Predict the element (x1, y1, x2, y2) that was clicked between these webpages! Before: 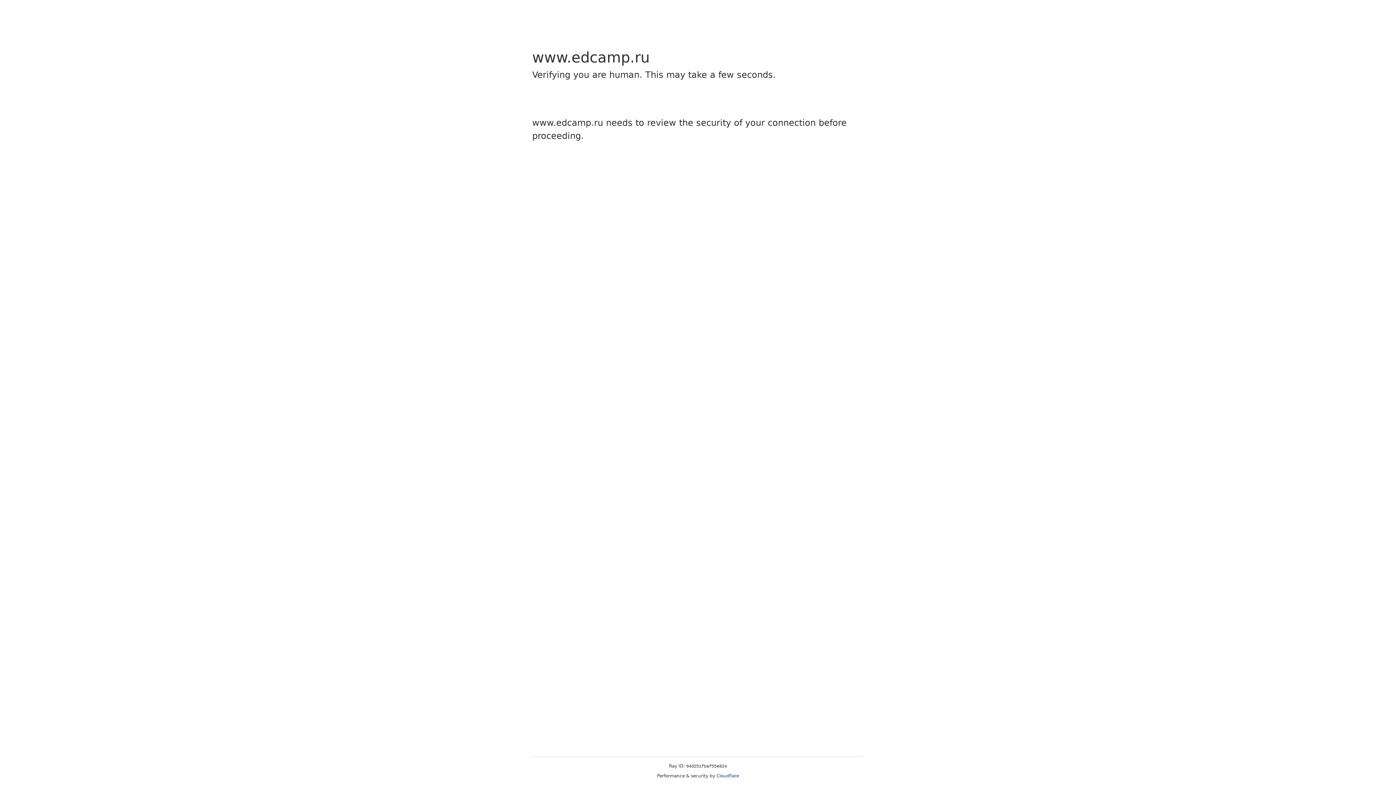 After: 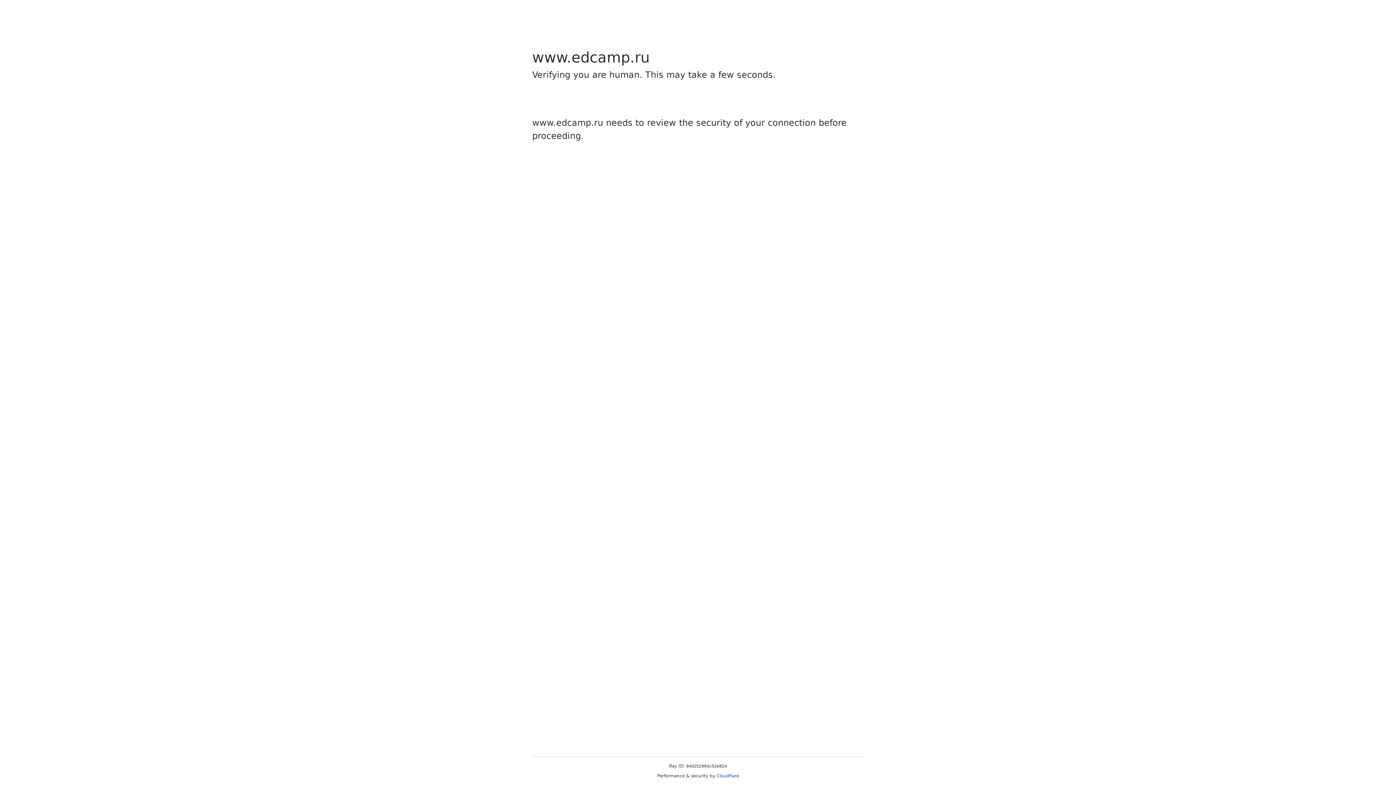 Action: label: Cloudflare bbox: (716, 773, 739, 778)